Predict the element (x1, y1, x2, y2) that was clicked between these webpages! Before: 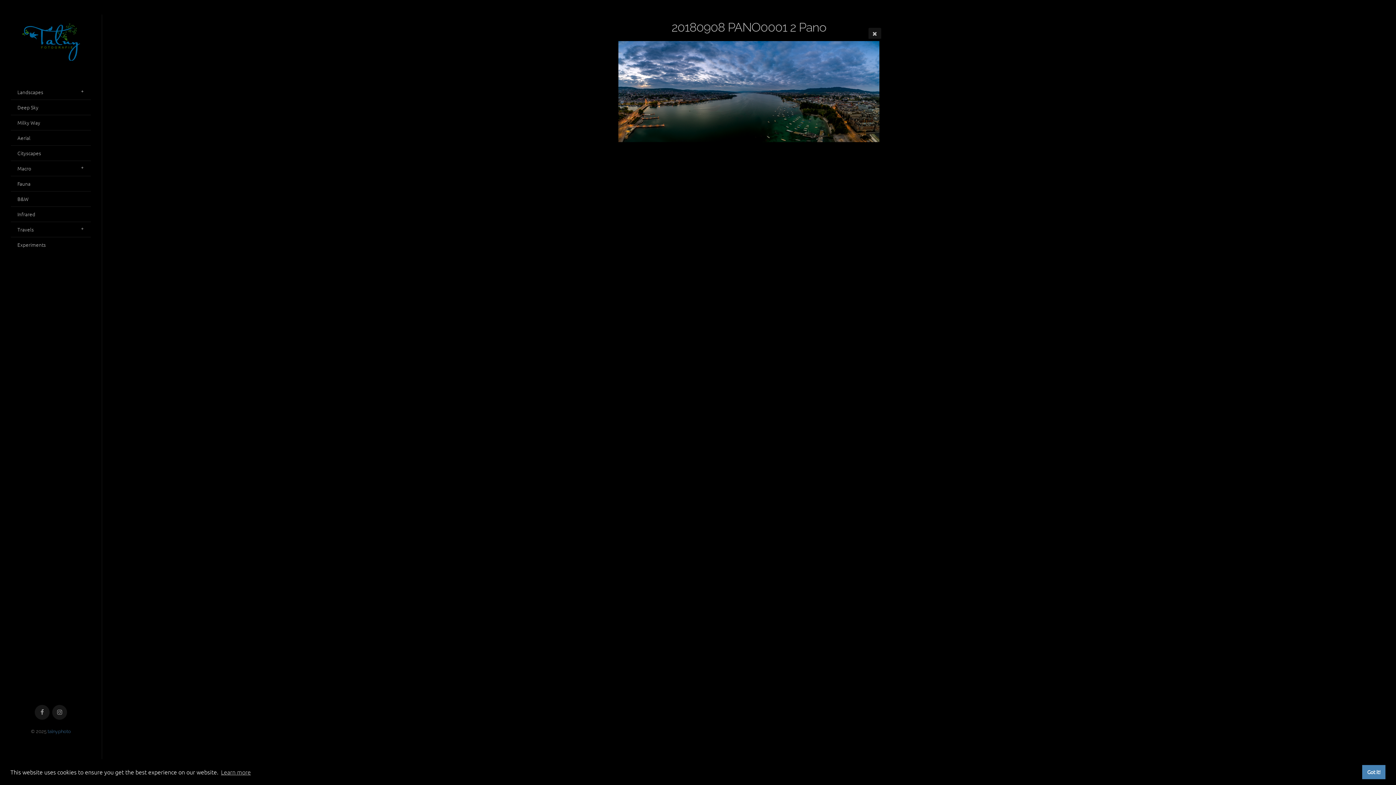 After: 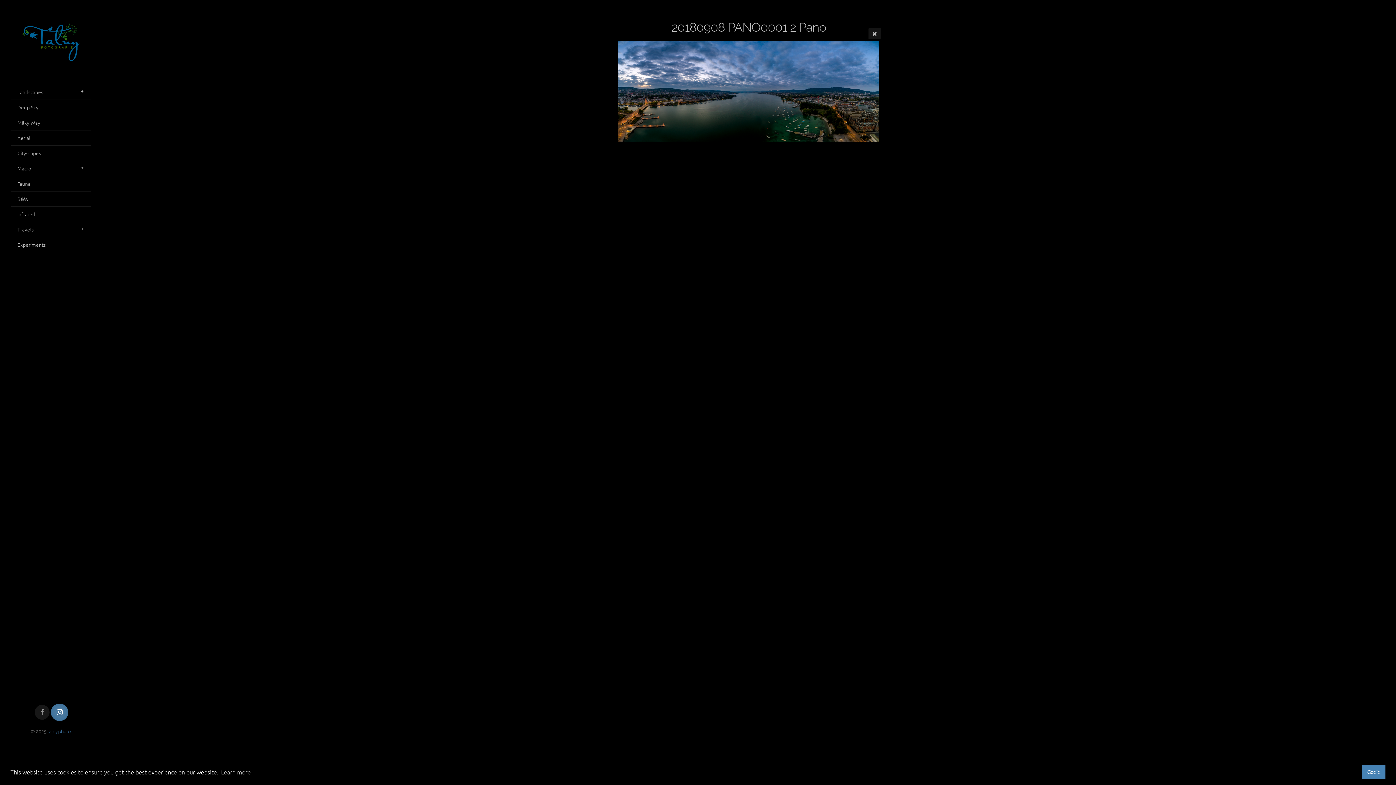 Action: bbox: (52, 705, 67, 720)